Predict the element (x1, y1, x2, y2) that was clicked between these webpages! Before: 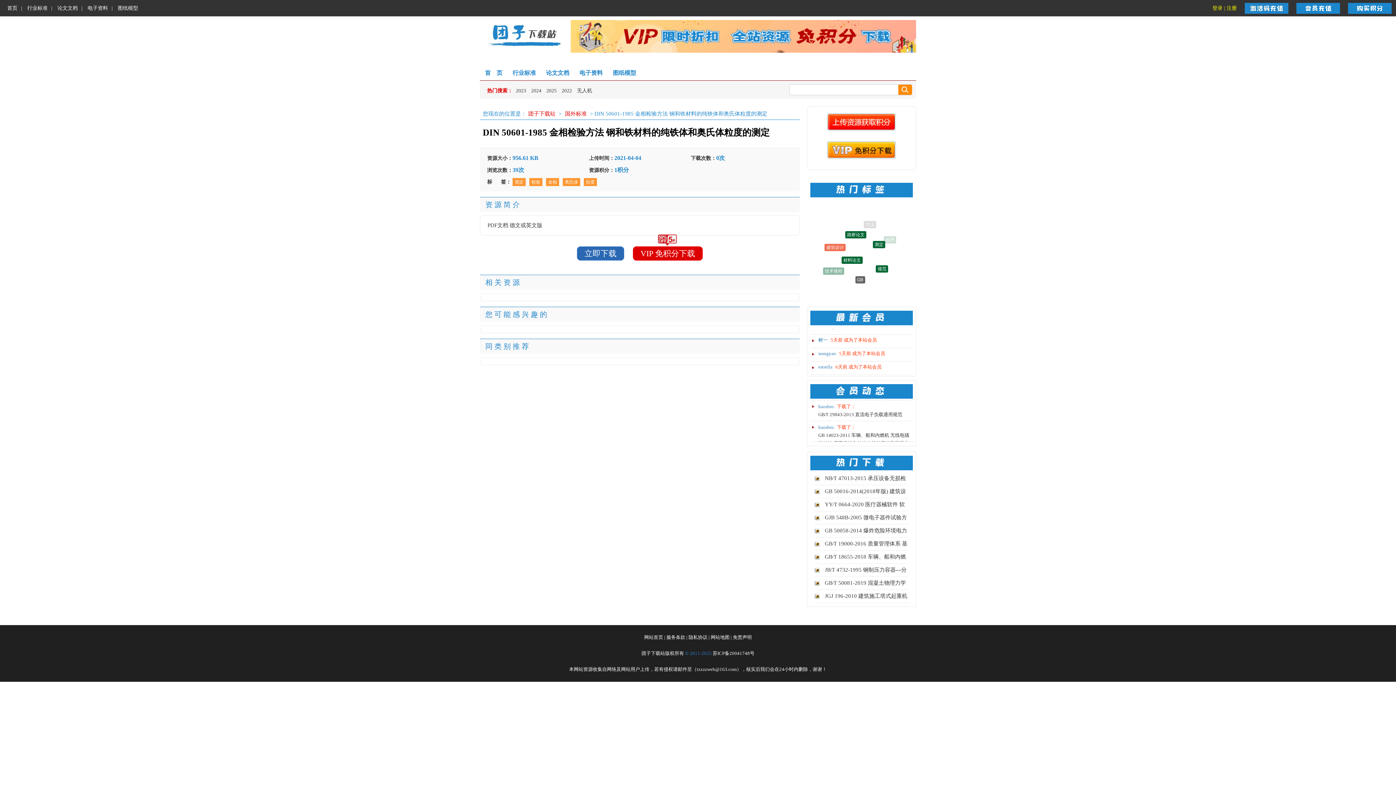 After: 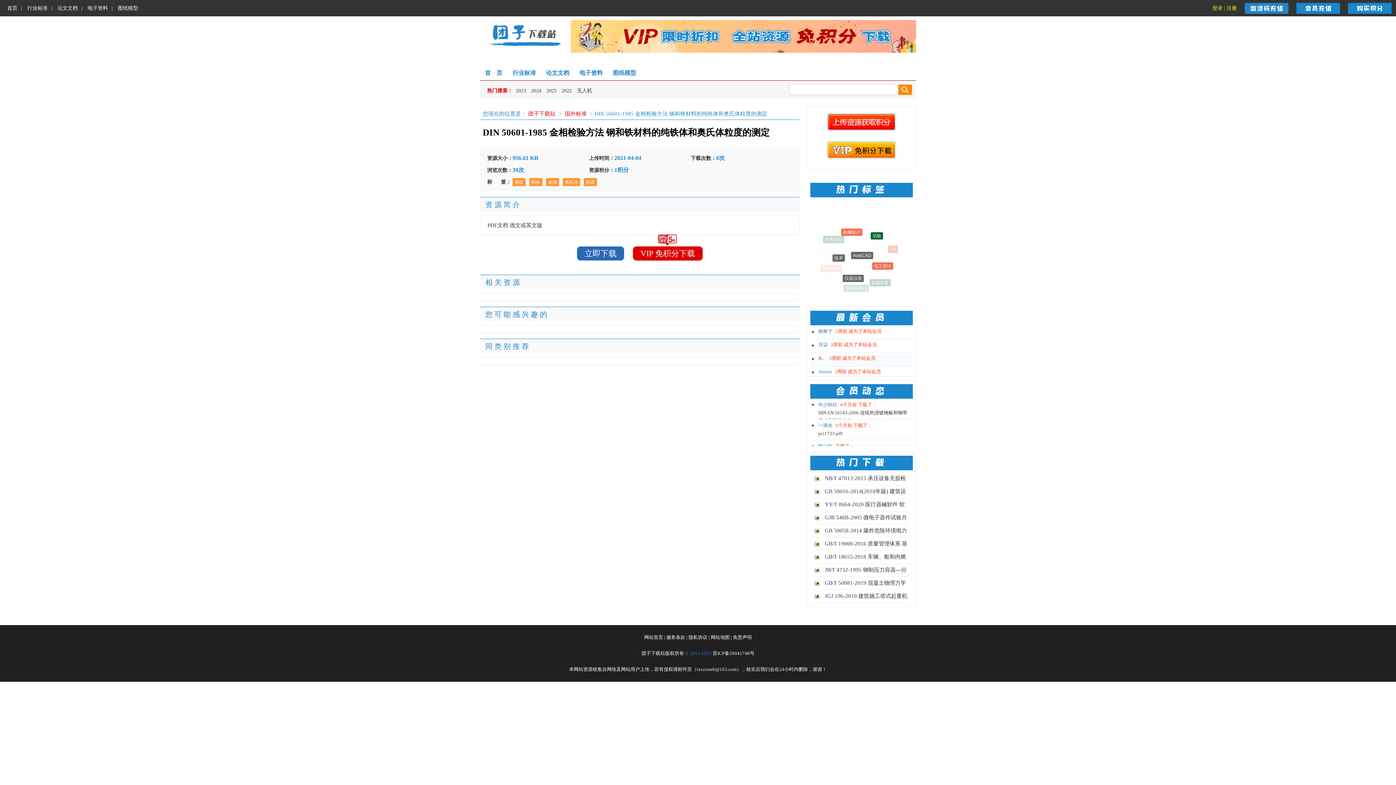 Action: label: 榕树下 bbox: (818, 356, 832, 361)